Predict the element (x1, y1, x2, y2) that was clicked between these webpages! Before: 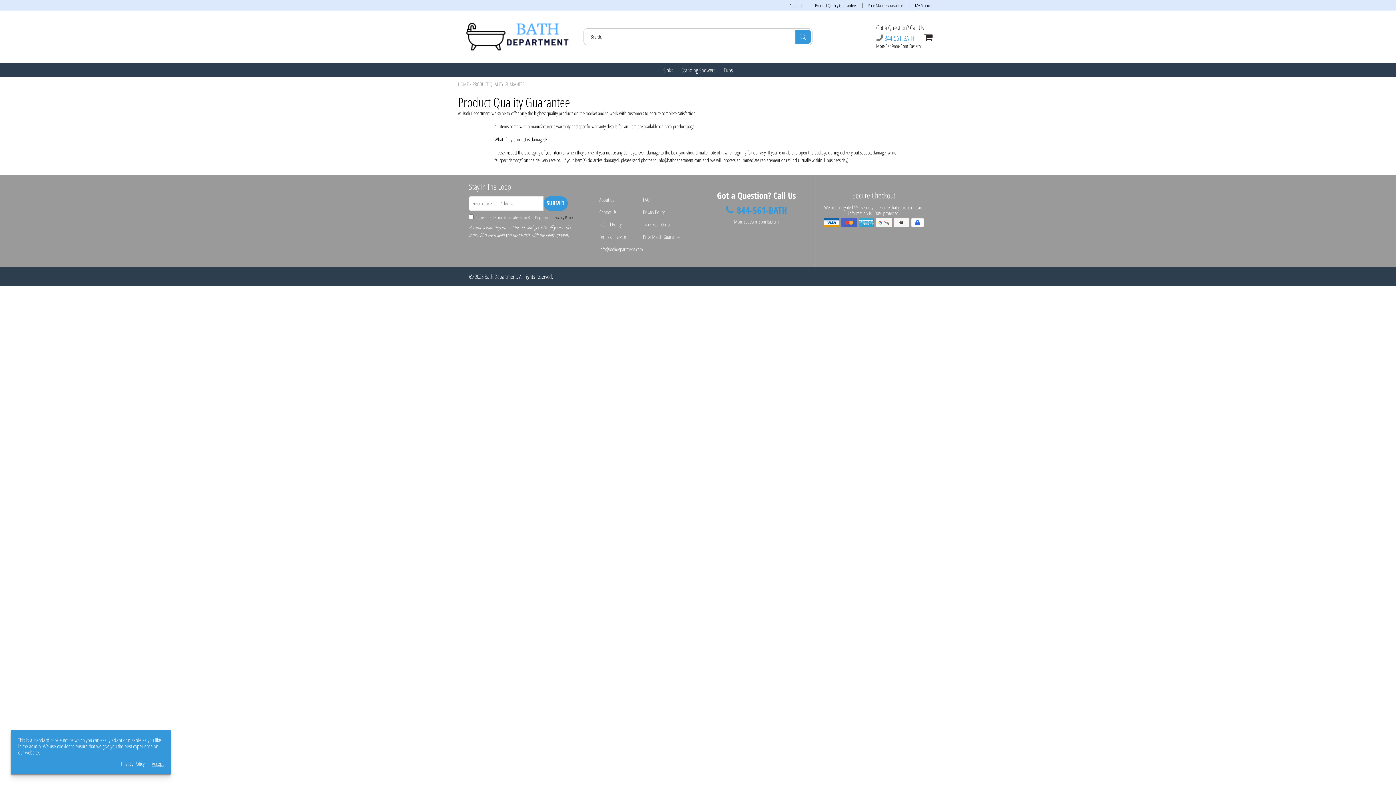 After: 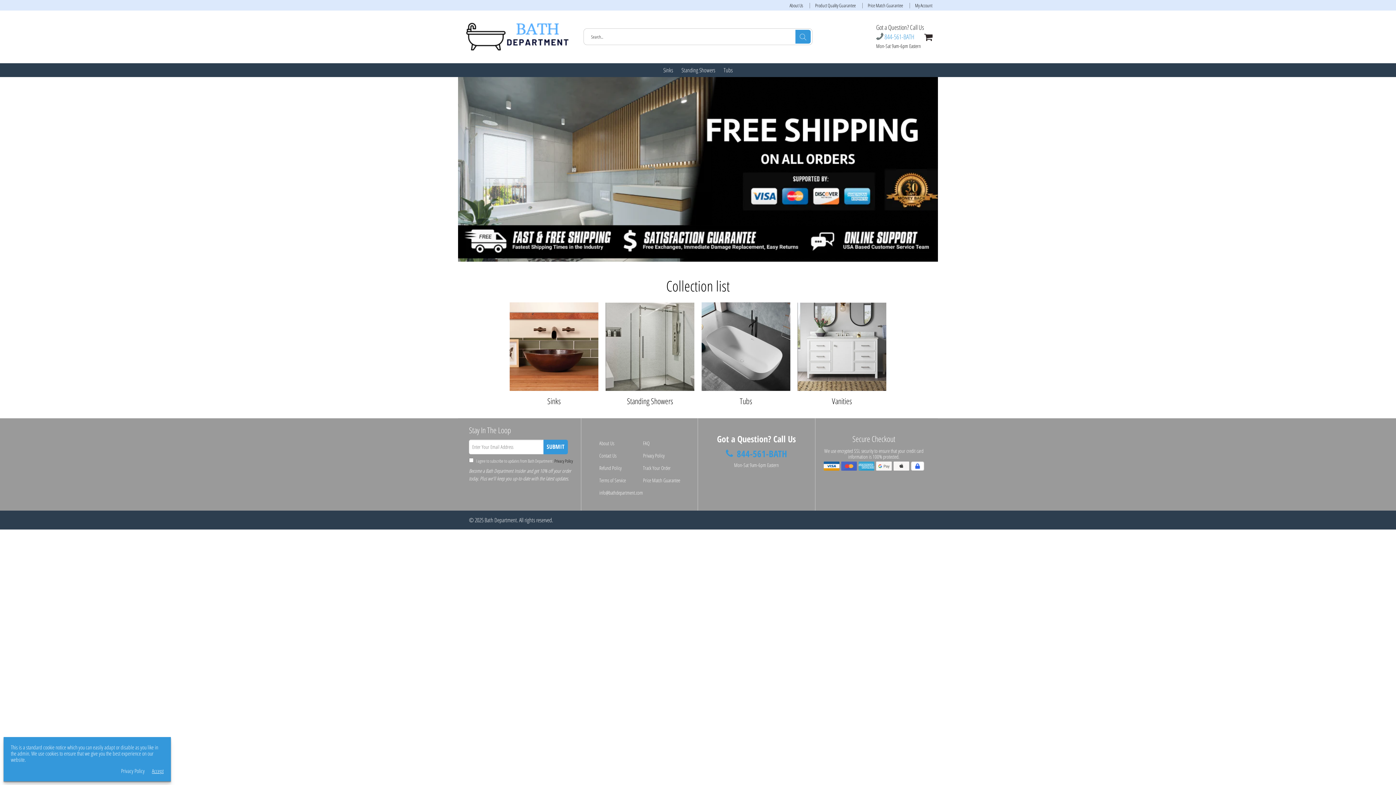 Action: bbox: (484, 272, 517, 280) label: Bath Department